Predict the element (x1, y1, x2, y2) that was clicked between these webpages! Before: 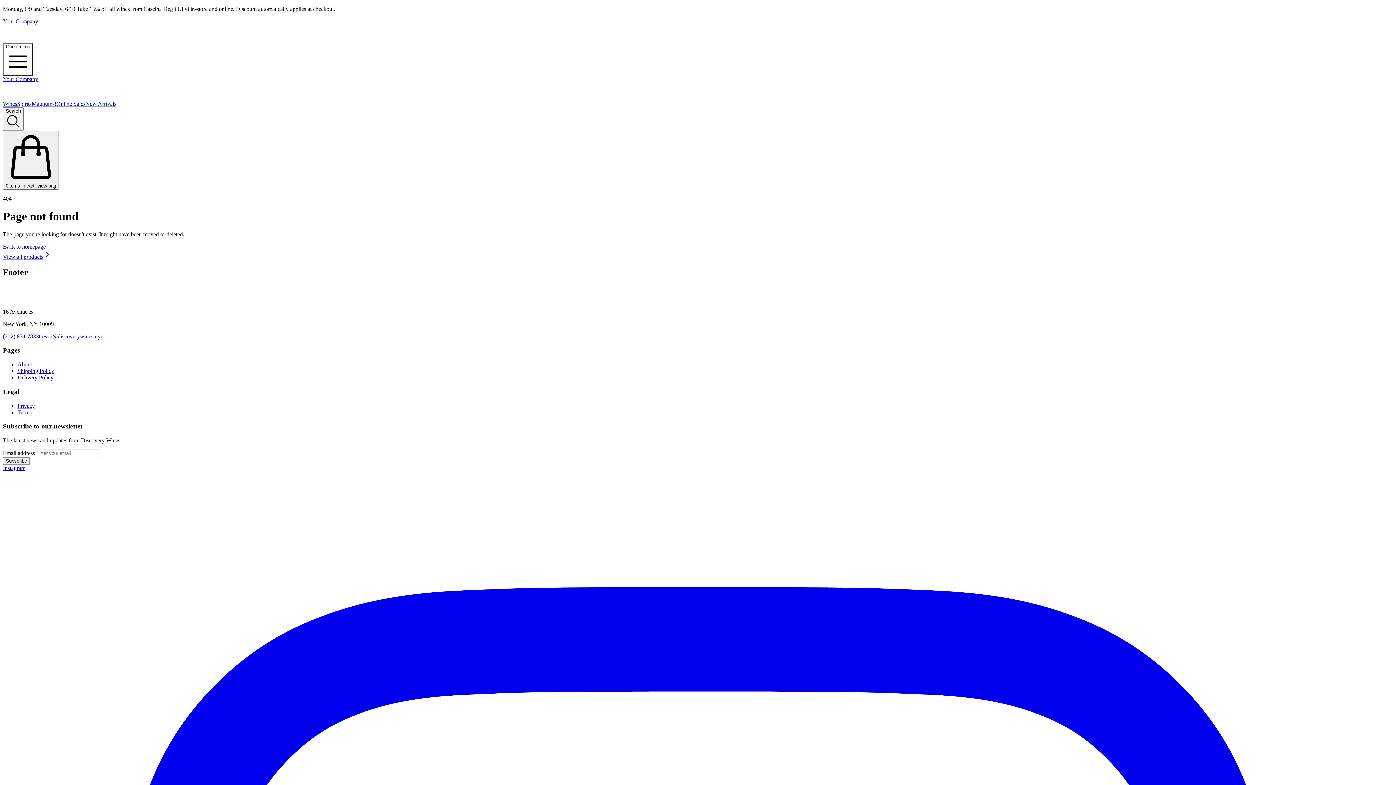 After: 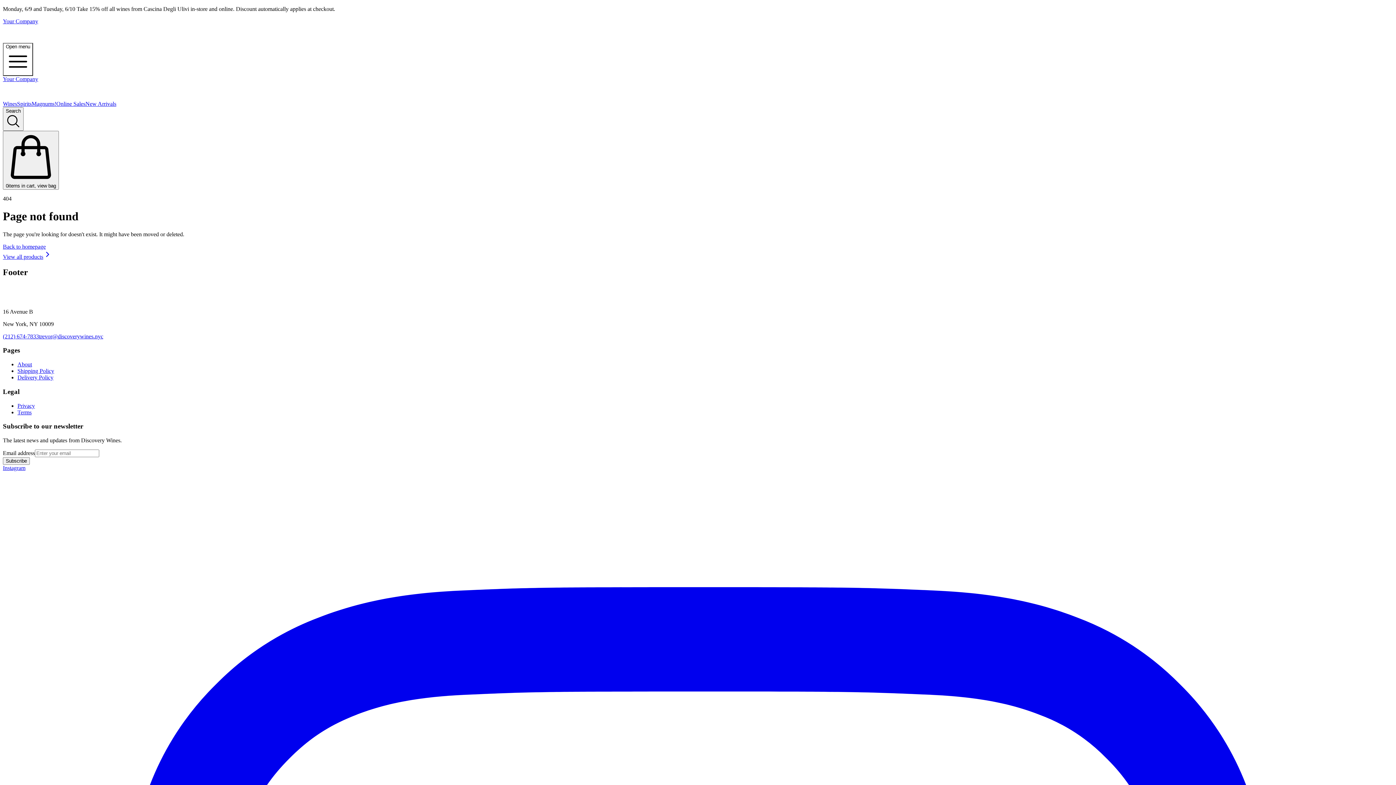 Action: label: New Arrivals bbox: (85, 100, 116, 106)